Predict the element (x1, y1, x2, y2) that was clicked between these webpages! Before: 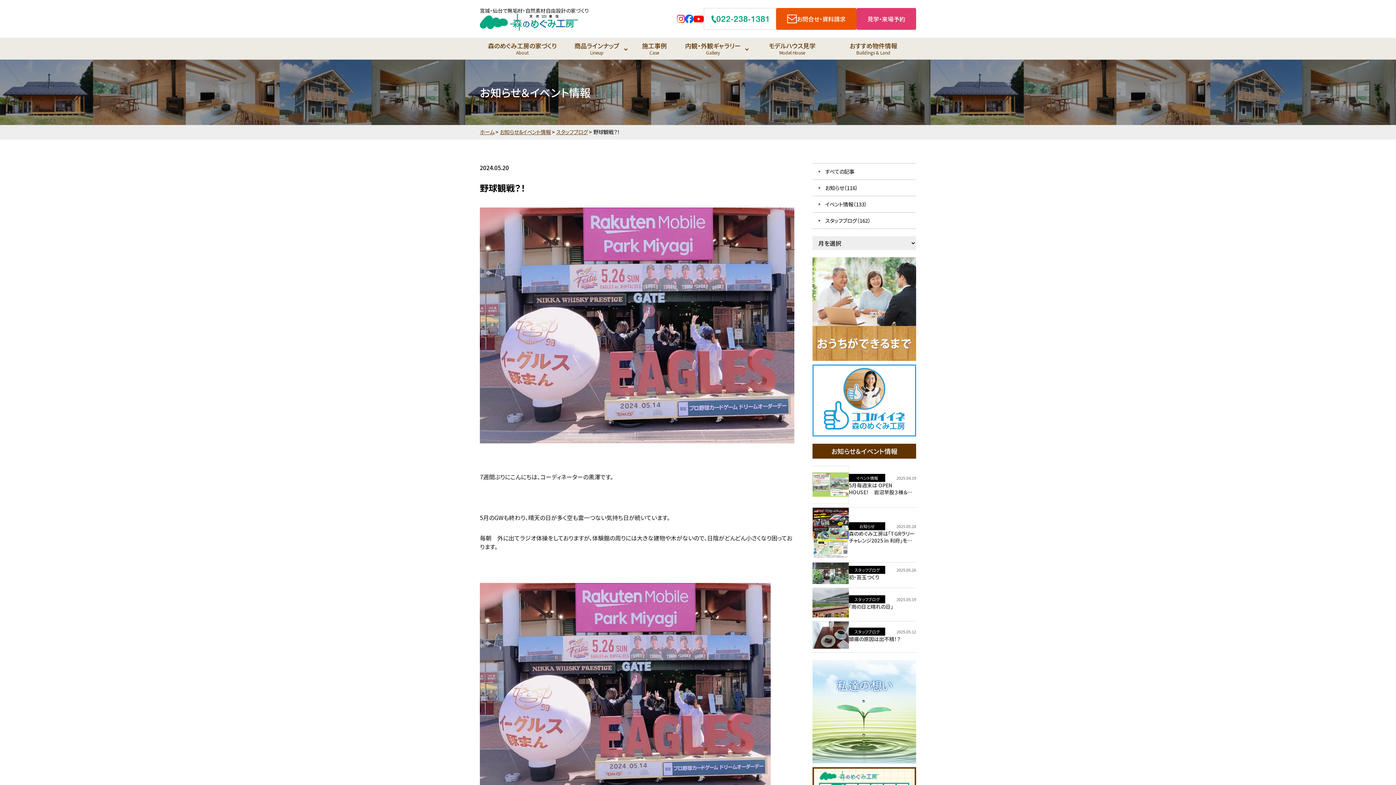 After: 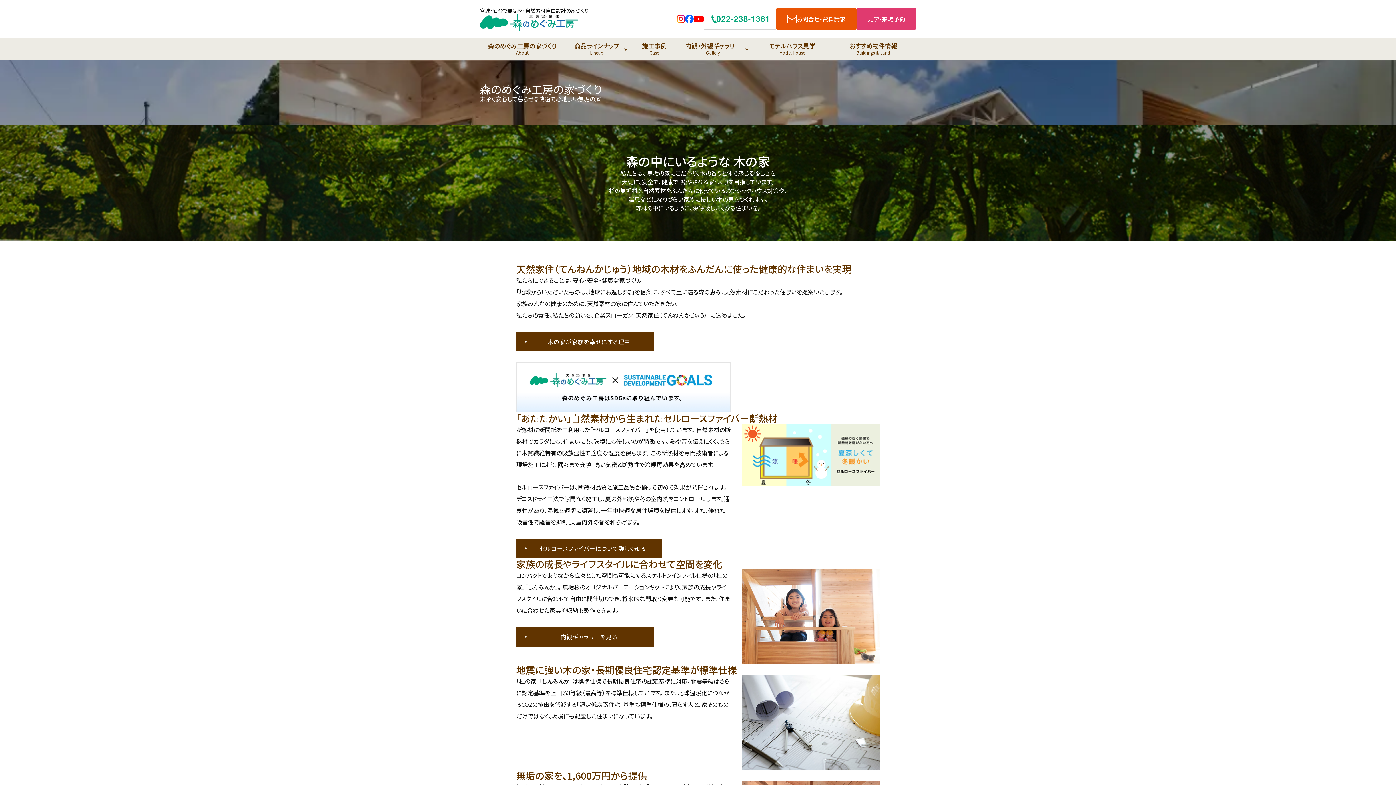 Action: label: 森のめぐみ工房の家づくり
About bbox: (480, 37, 564, 59)